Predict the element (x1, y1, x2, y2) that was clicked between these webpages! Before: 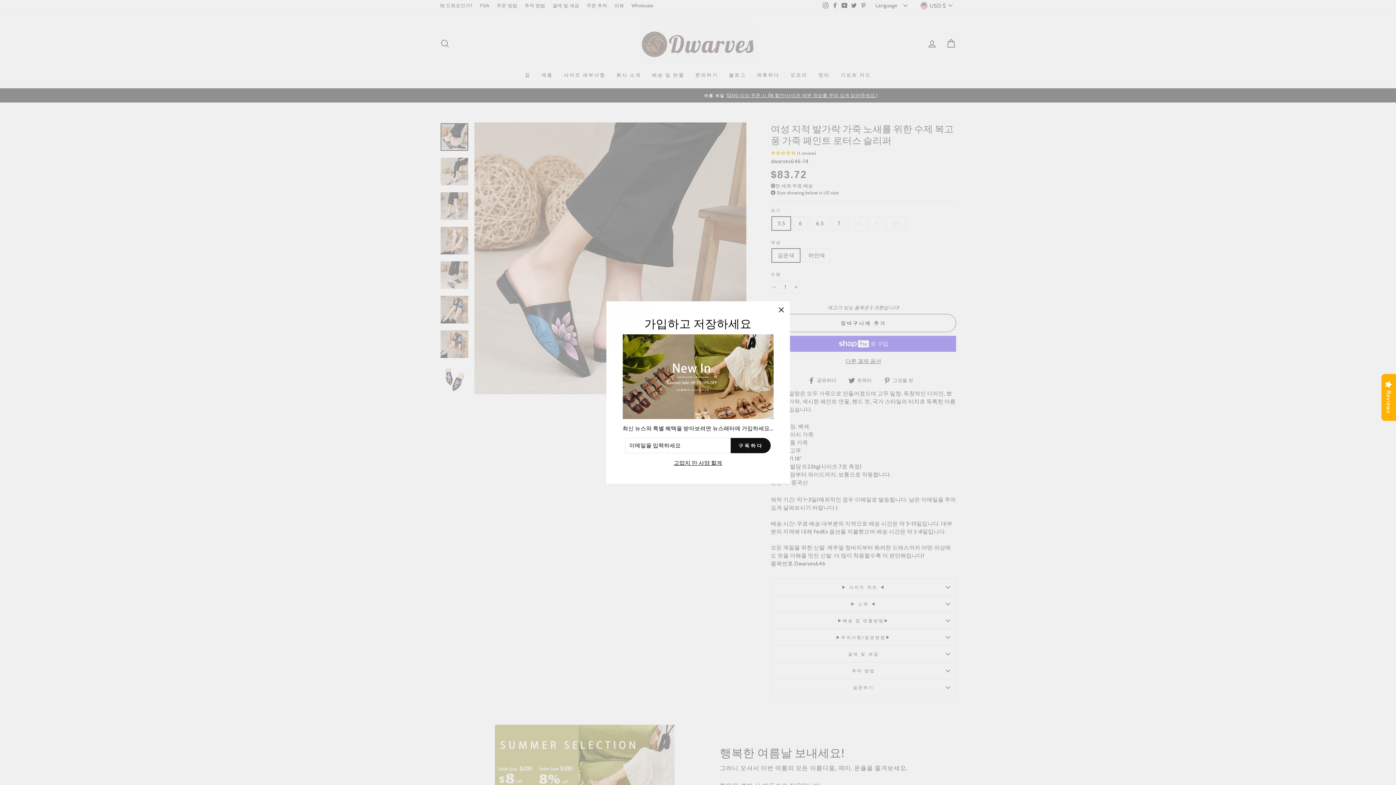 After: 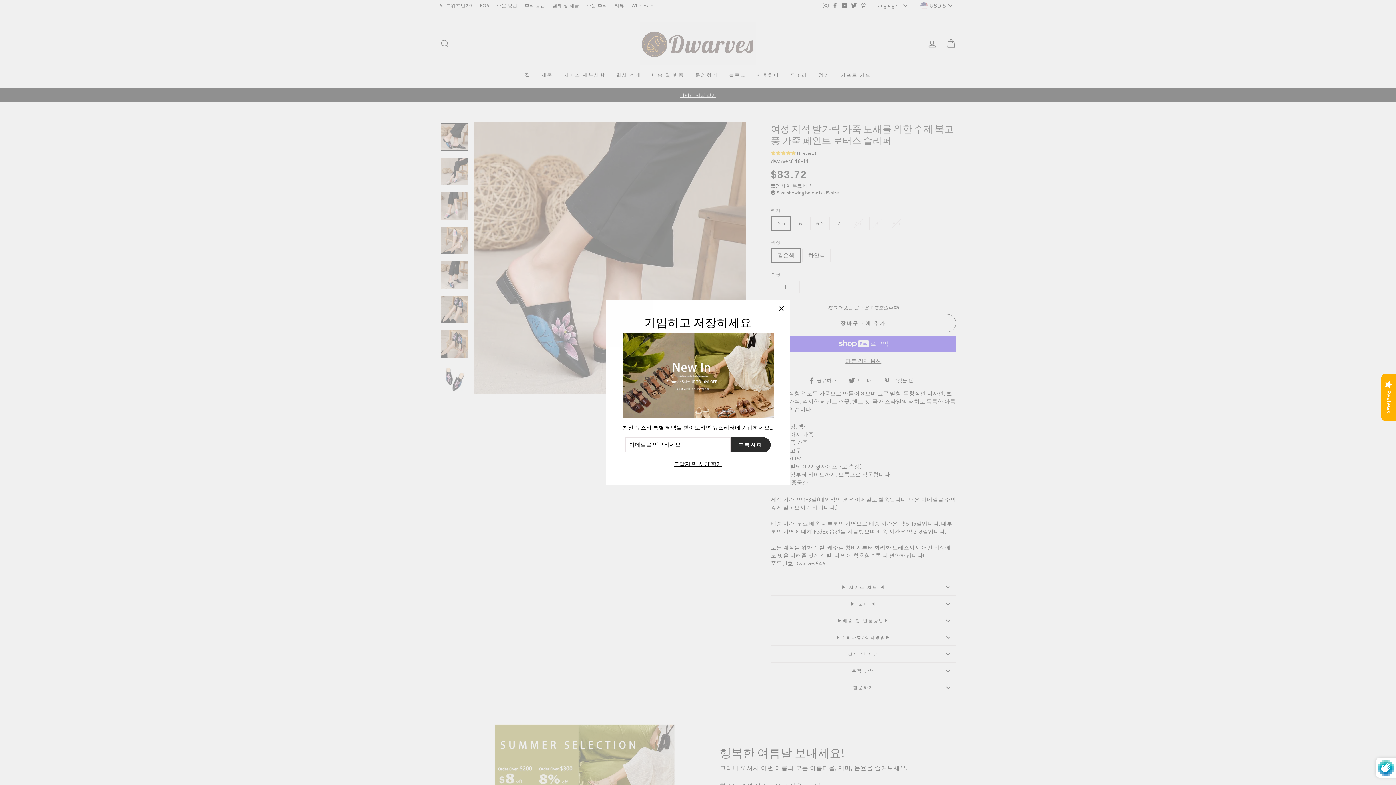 Action: label: 구독하다 bbox: (731, 438, 770, 453)